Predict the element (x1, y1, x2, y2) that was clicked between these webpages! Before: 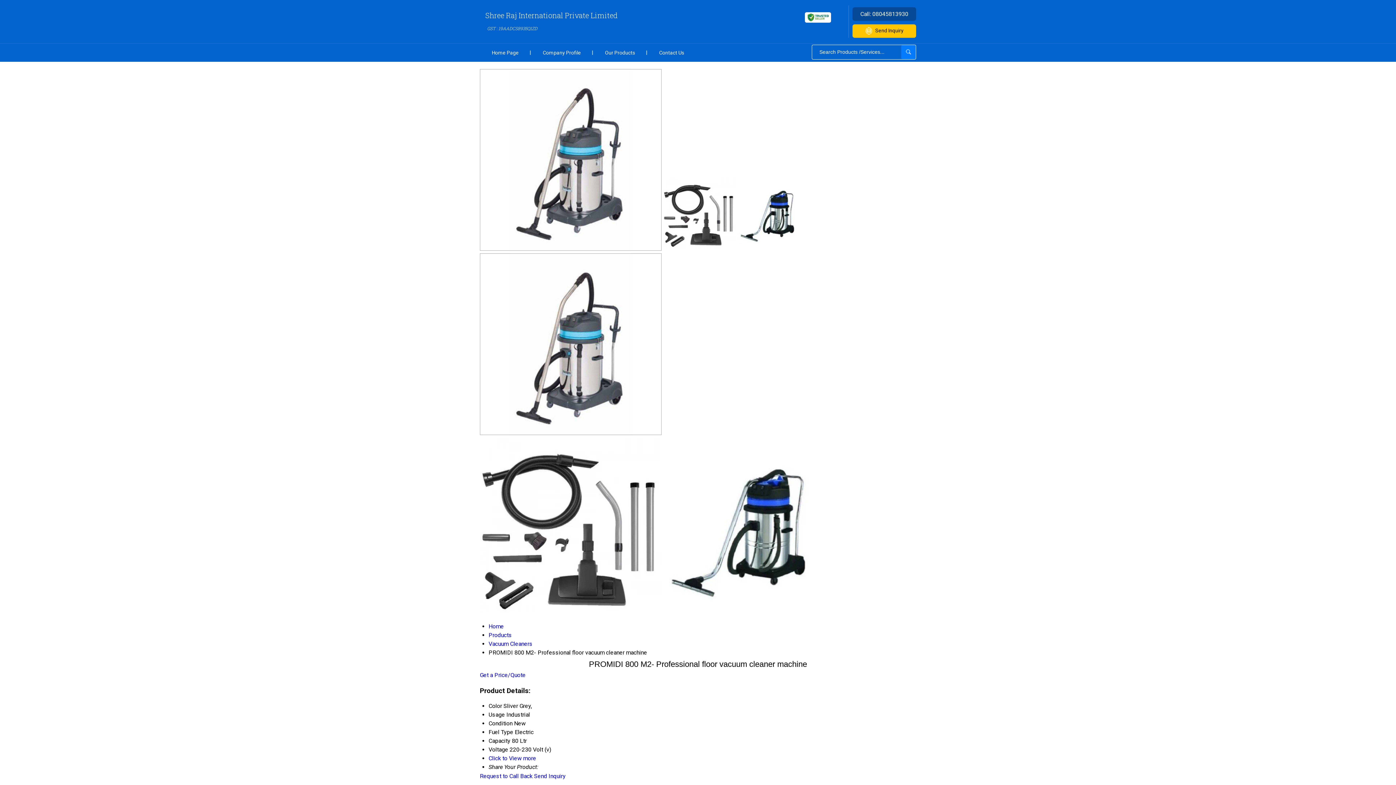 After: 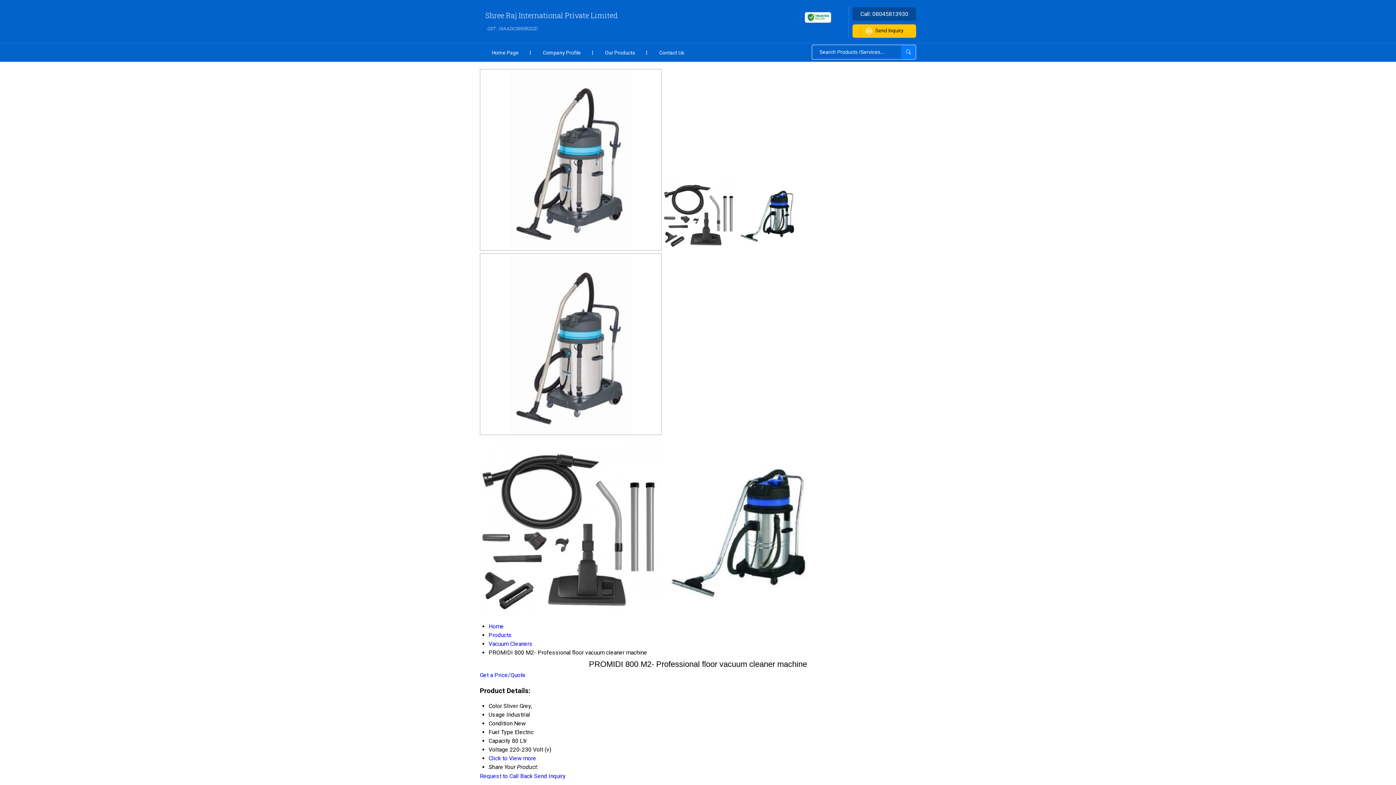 Action: bbox: (805, 20, 831, 27)